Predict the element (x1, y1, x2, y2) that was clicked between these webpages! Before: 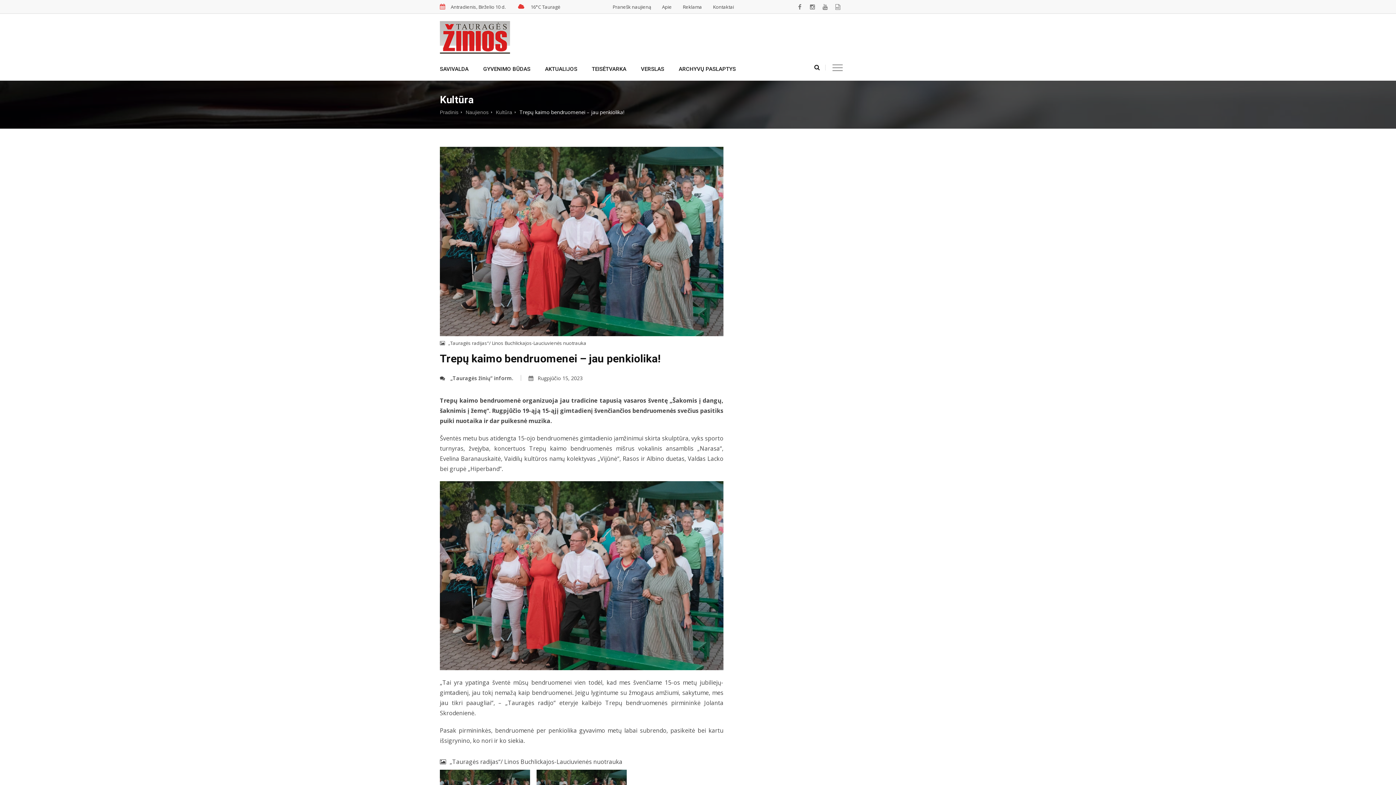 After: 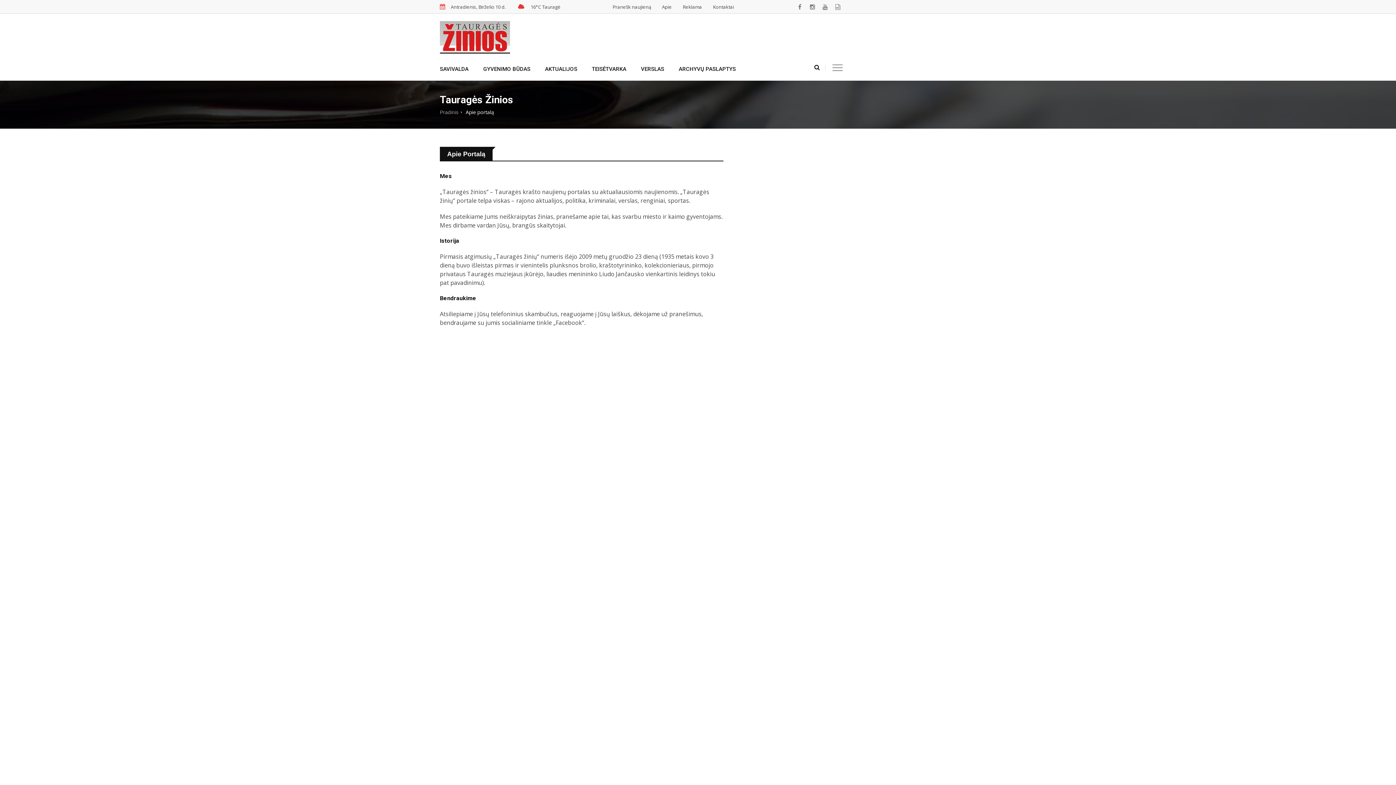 Action: label: Apie bbox: (662, 3, 672, 10)